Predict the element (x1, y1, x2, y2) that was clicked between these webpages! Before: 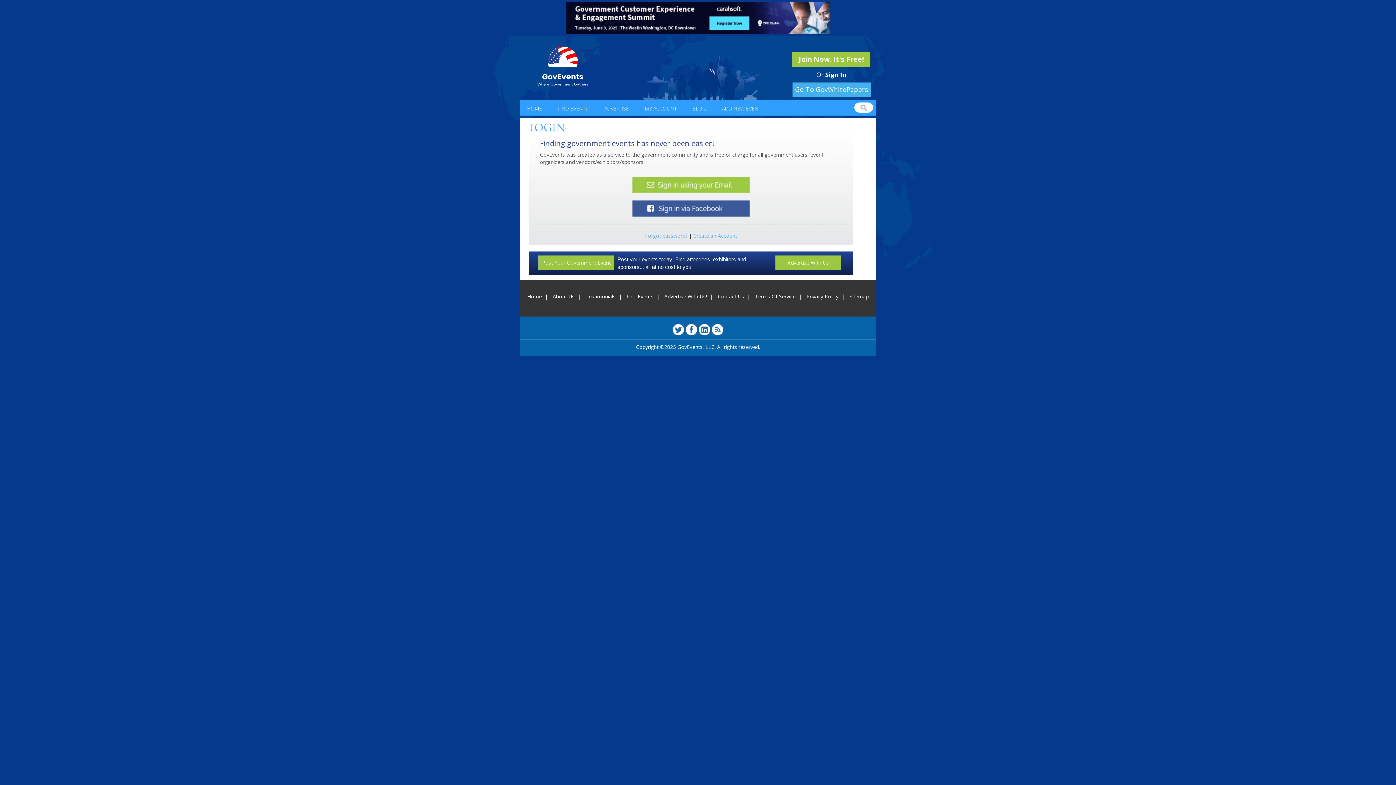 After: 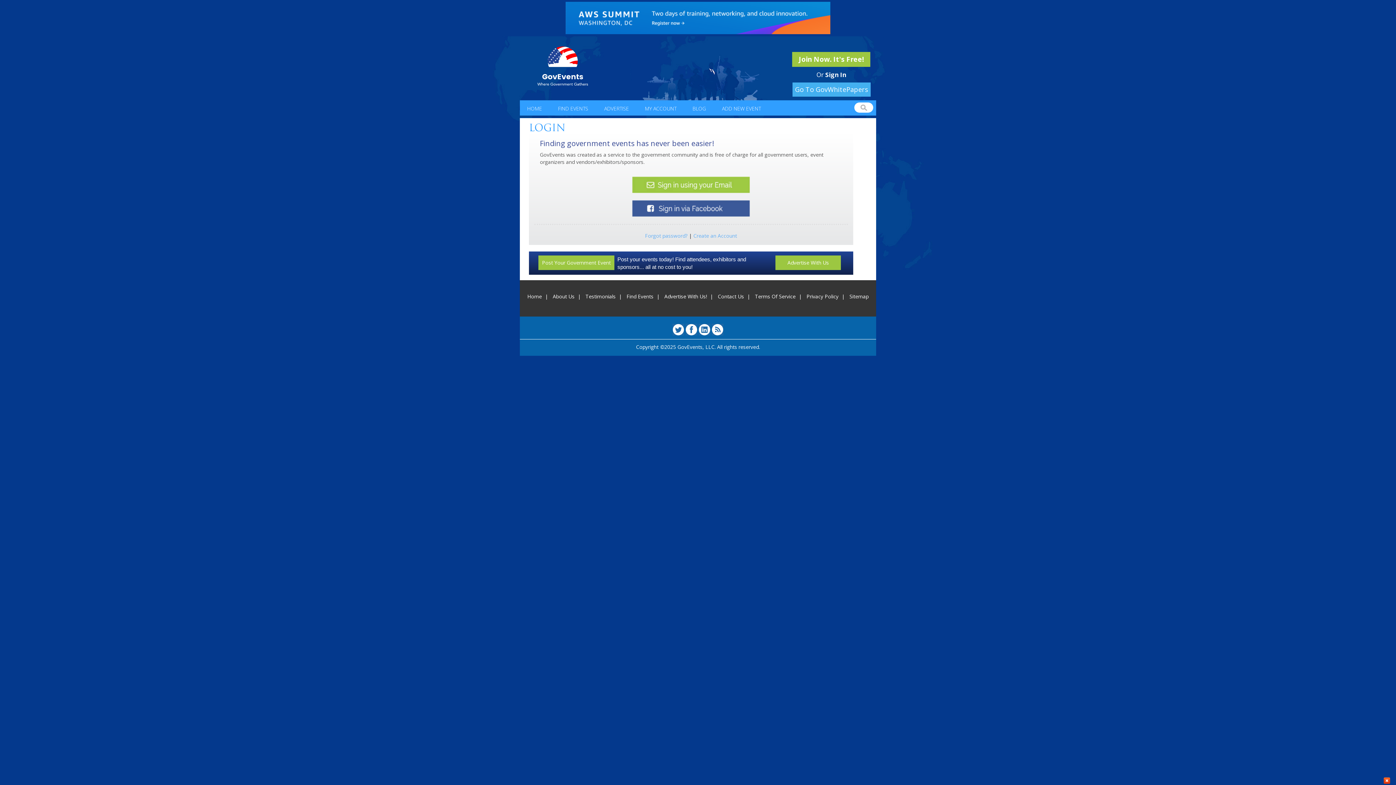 Action: label: ADD NEW EVENT bbox: (722, 105, 761, 112)